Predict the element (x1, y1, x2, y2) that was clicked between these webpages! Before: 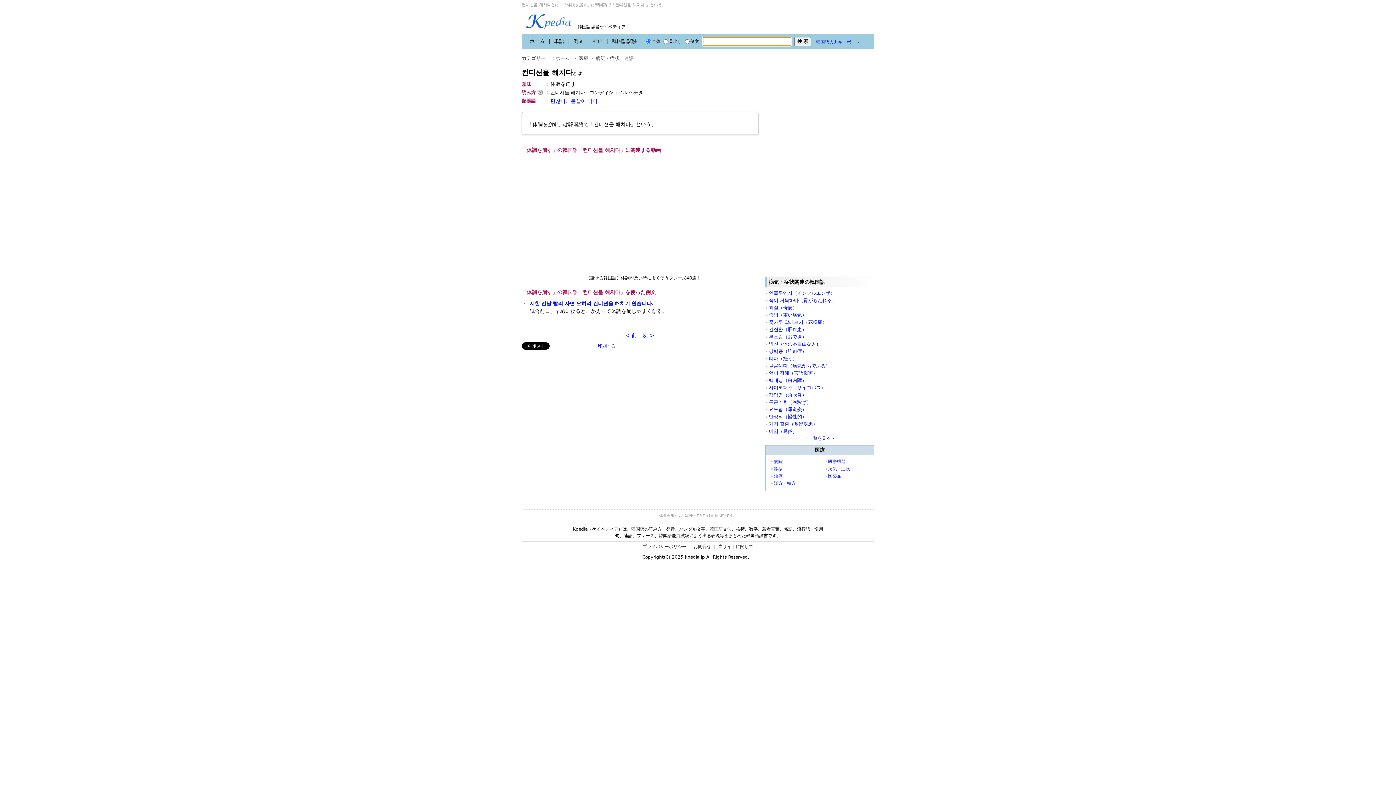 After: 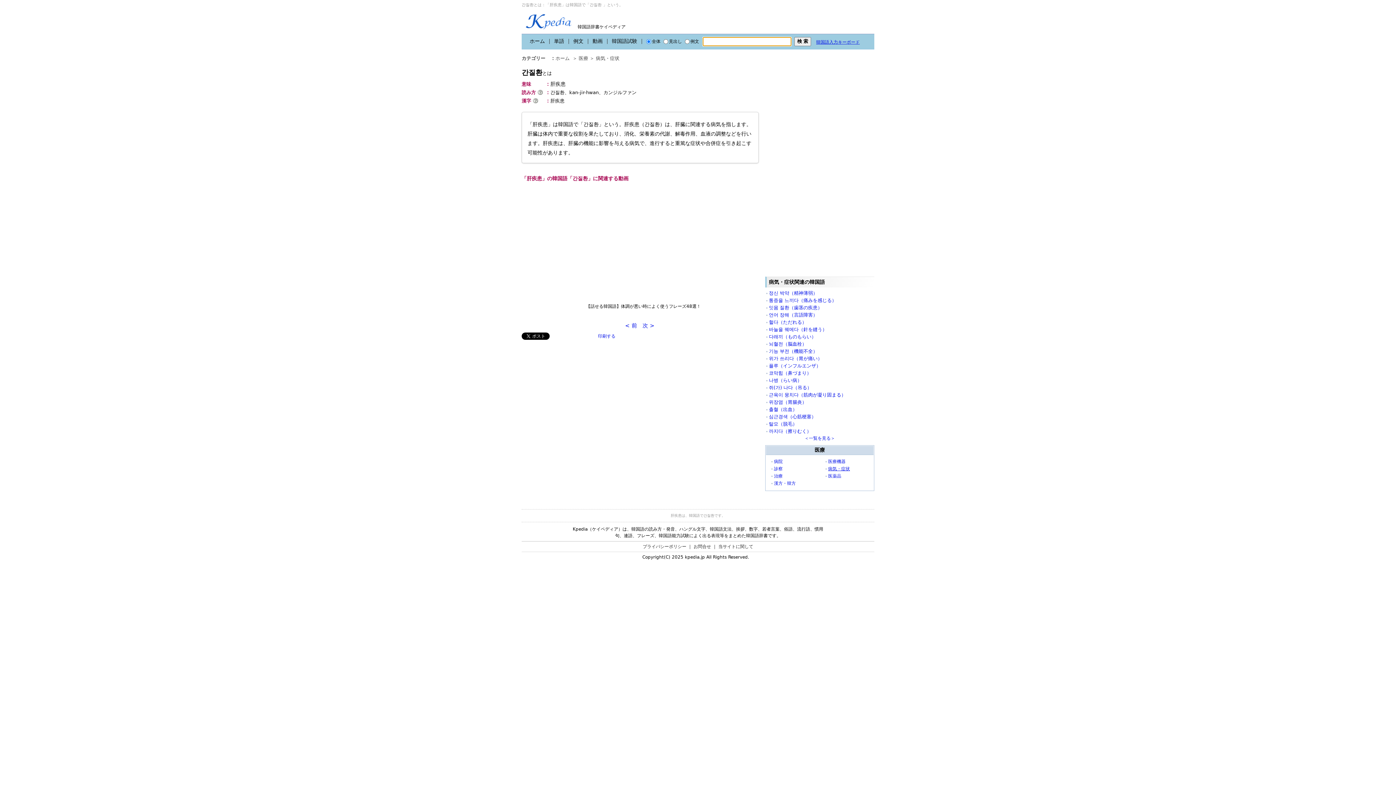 Action: label: 간질환（肝疾患） bbox: (769, 326, 806, 332)